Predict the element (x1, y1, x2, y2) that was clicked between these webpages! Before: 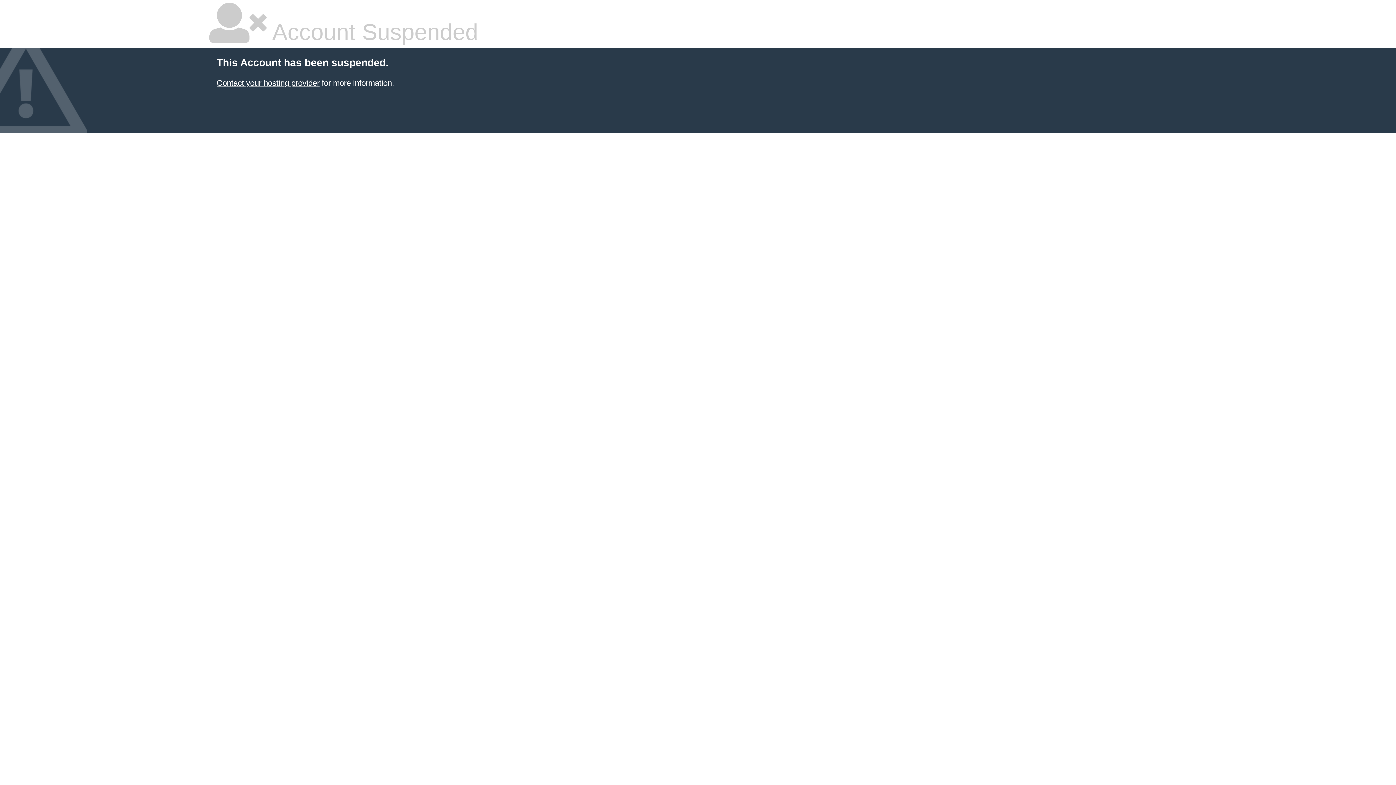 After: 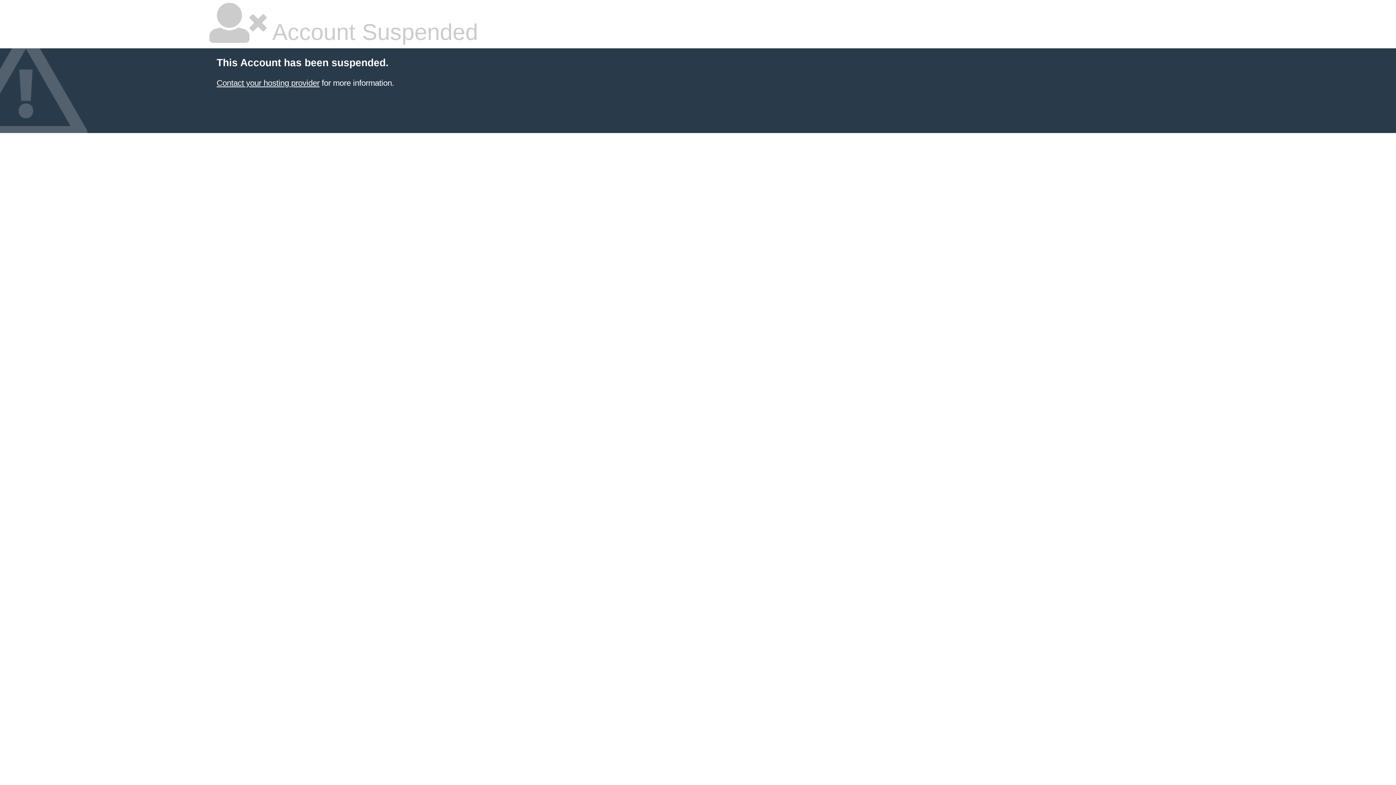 Action: bbox: (216, 78, 319, 87) label: Contact your hosting provider